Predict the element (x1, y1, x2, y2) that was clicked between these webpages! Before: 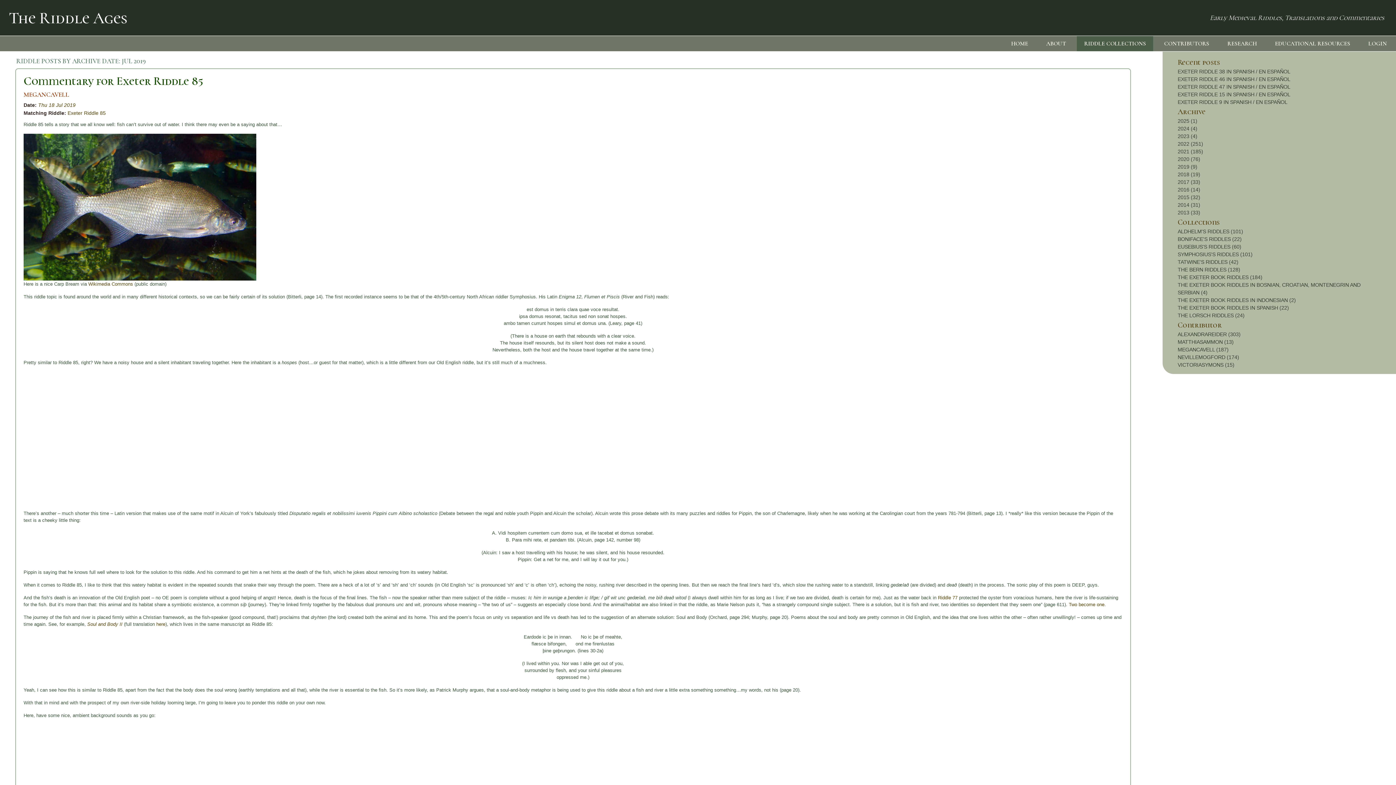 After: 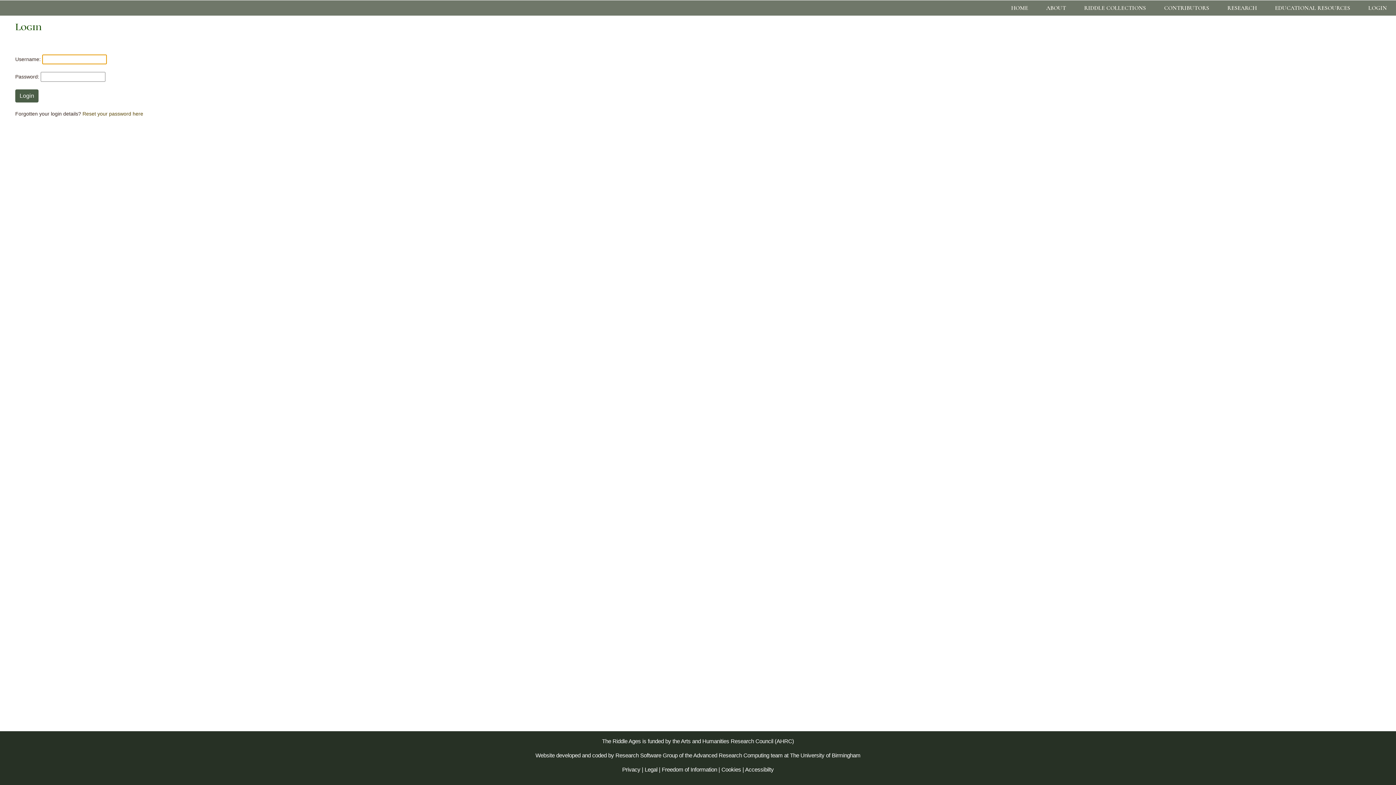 Action: label: LOGIN bbox: (1365, 36, 1390, 50)